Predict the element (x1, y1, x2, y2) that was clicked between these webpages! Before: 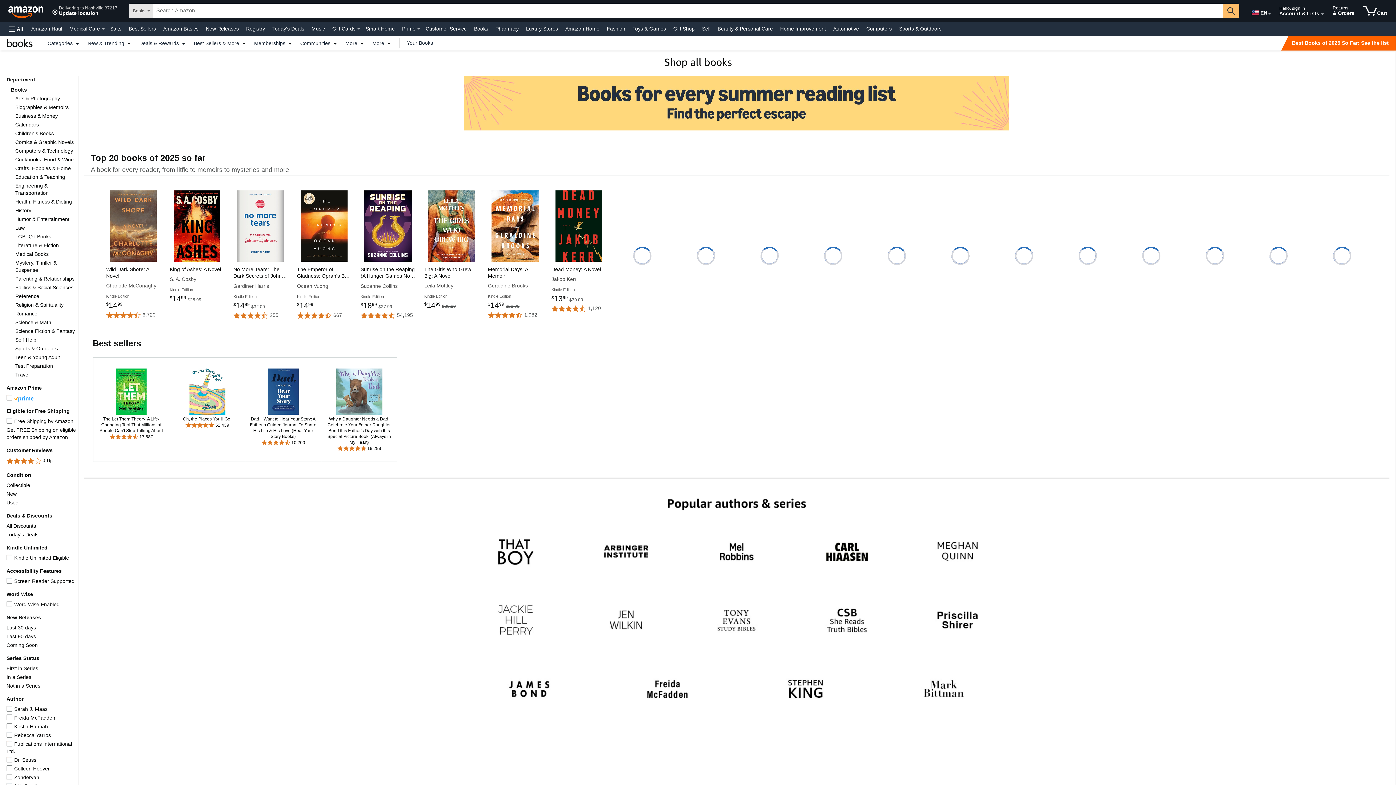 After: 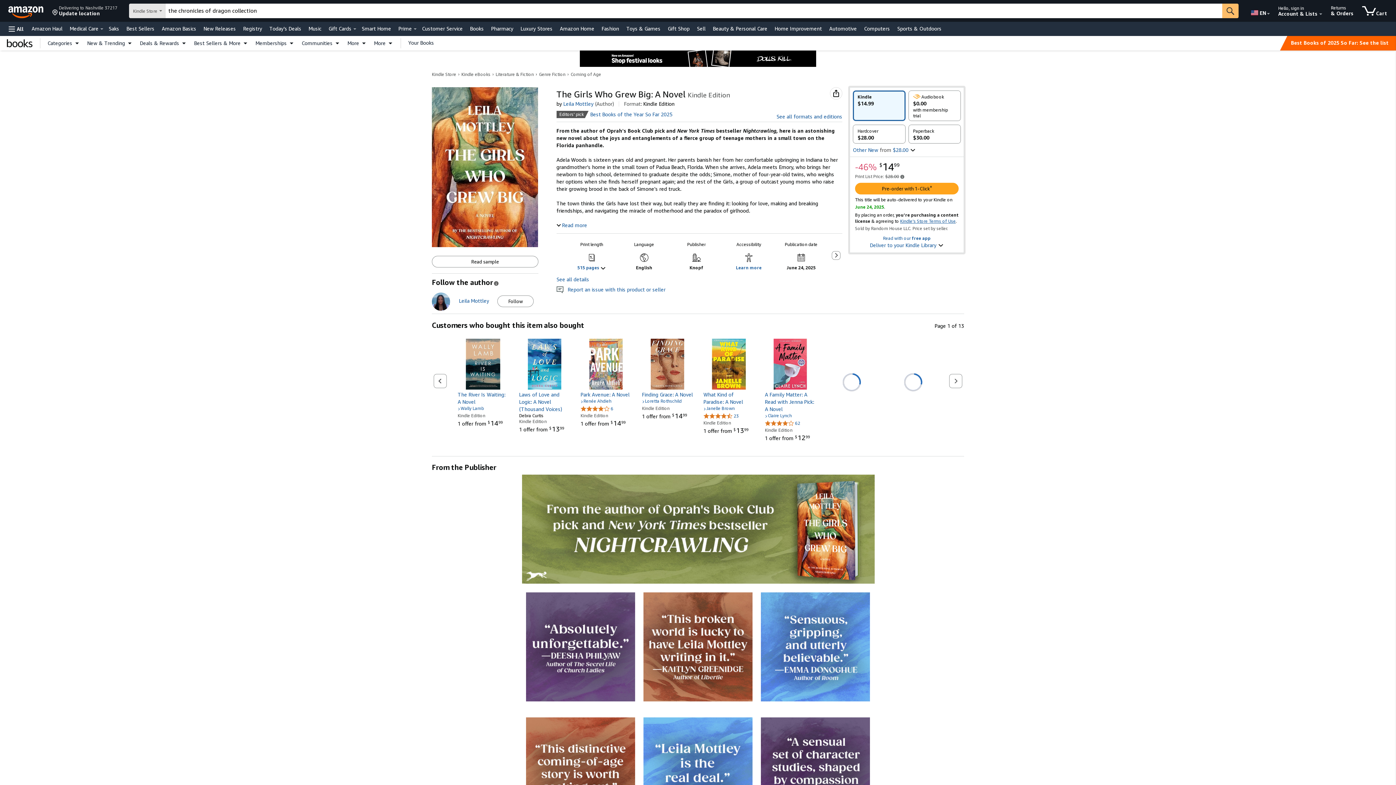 Action: bbox: (424, 190, 478, 290) label: The Girls Who Grew Big: A Novel
Leila Mottley